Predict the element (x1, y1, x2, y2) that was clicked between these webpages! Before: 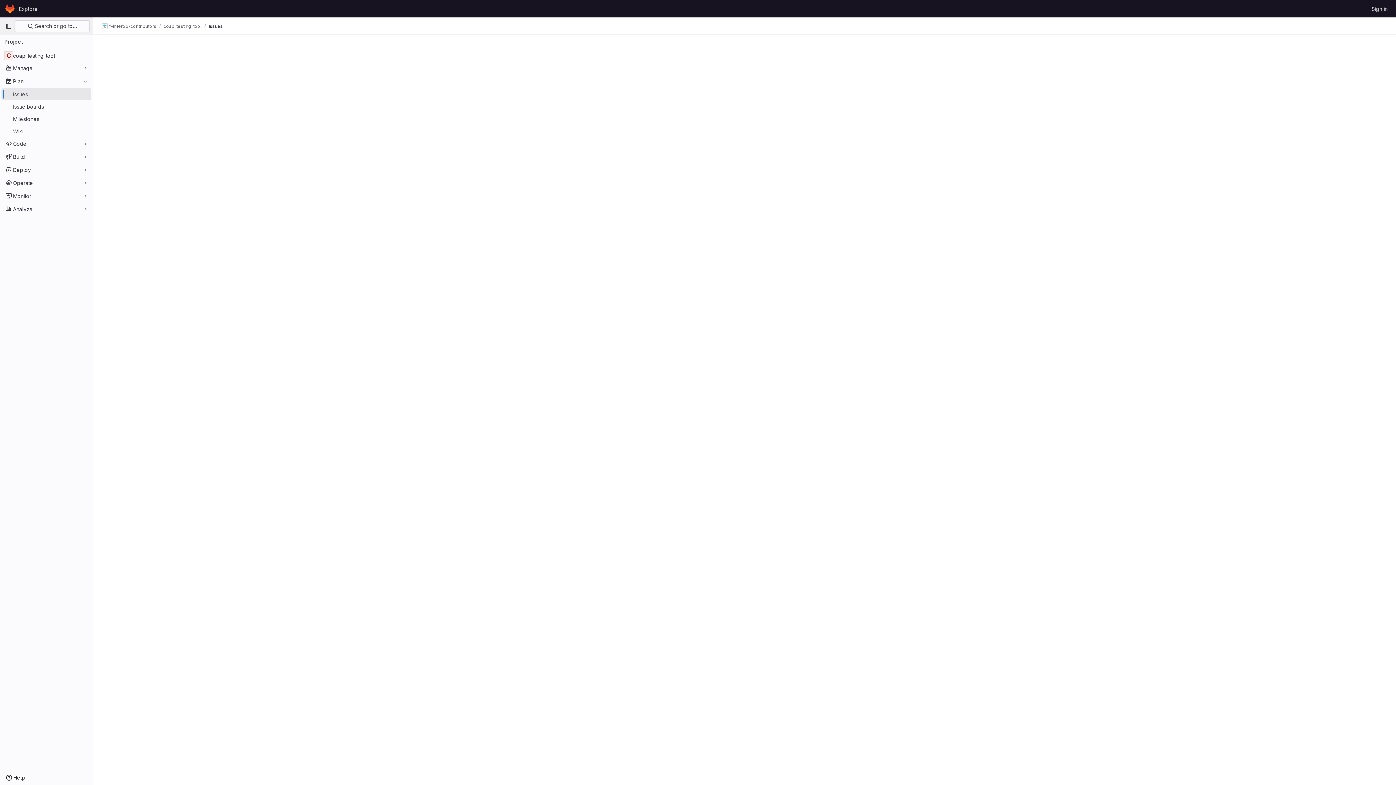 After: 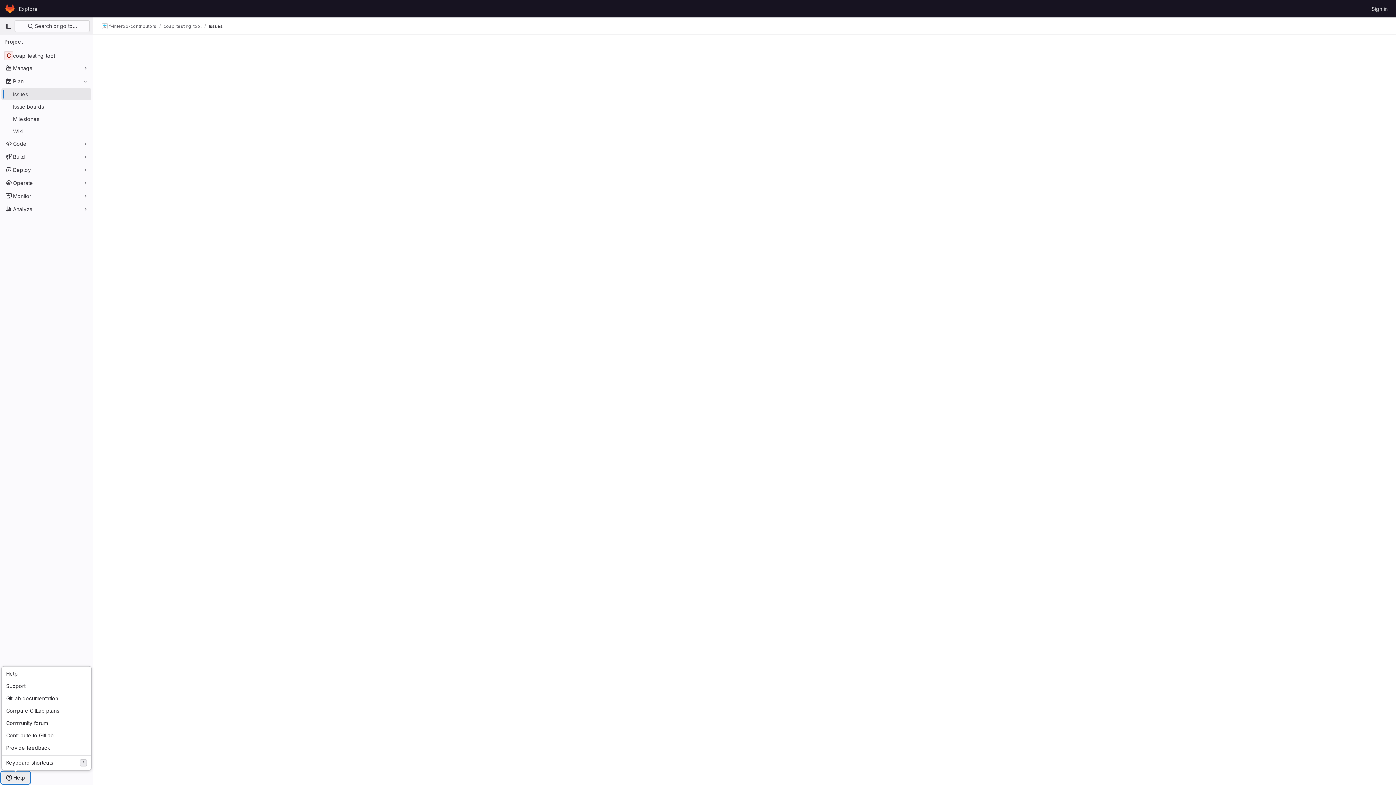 Action: bbox: (1, 772, 29, 784) label: Help